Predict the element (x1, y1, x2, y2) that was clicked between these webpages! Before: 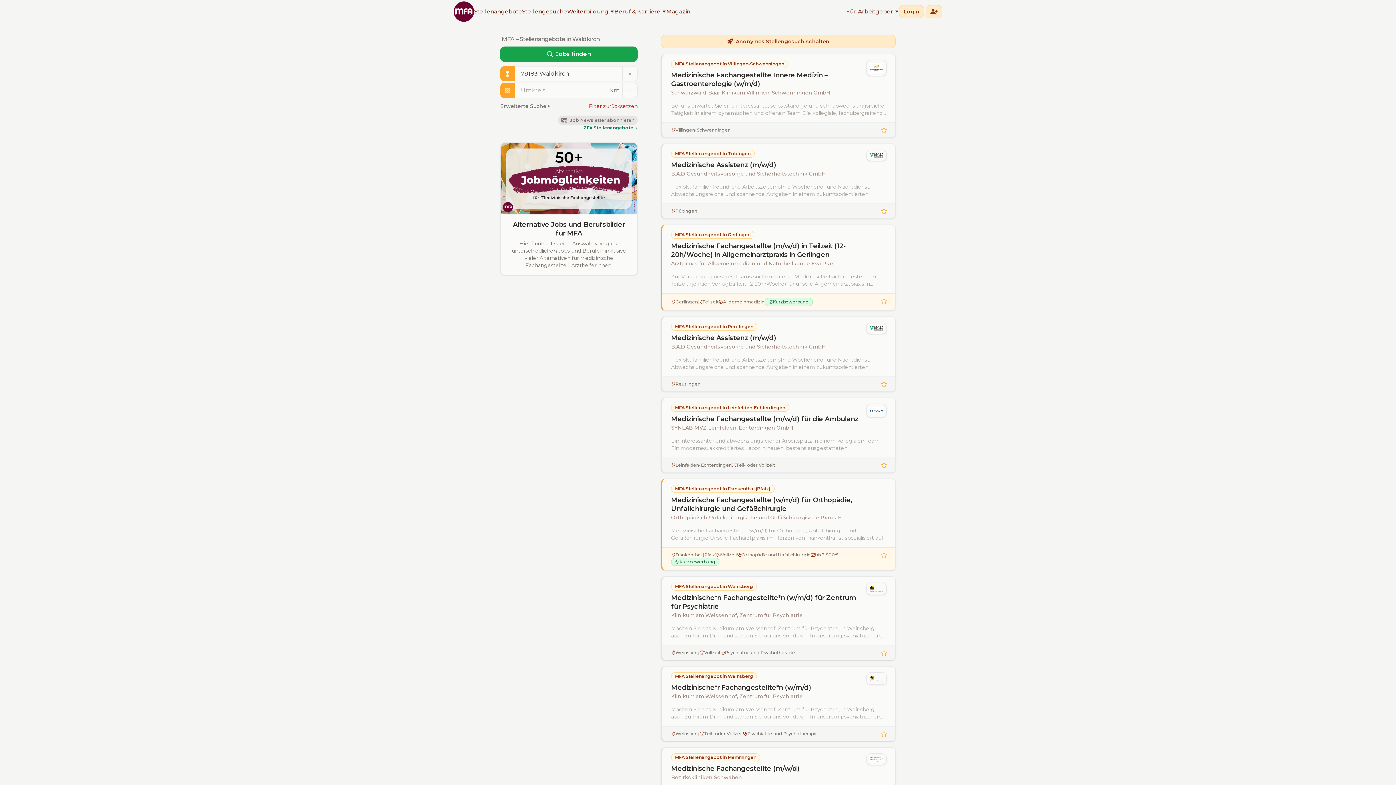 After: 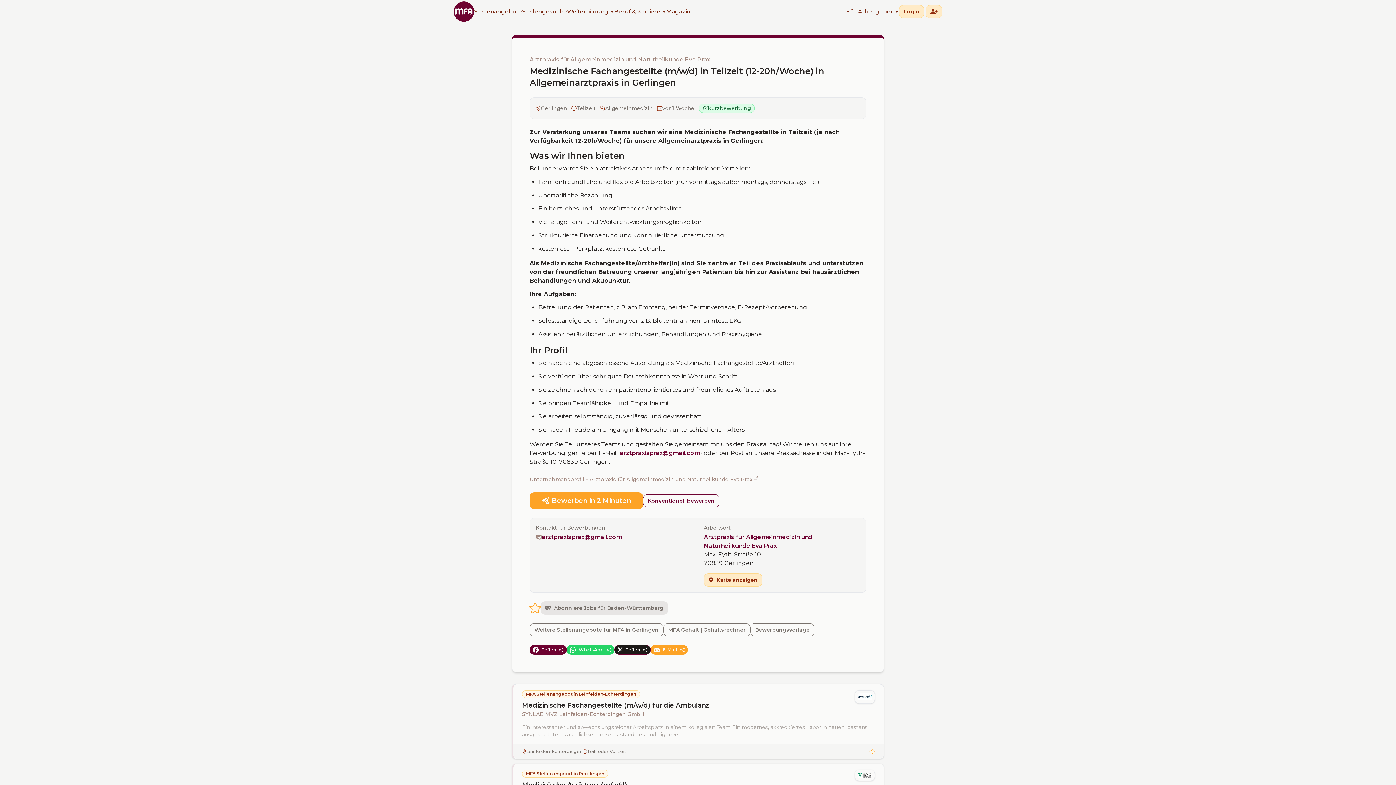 Action: bbox: (671, 241, 886, 259) label: Medizinische Fachangestellte (m/w/d) in Teilzeit (12-20h/Woche) in Allgemeinarztpraxis in Gerlingen